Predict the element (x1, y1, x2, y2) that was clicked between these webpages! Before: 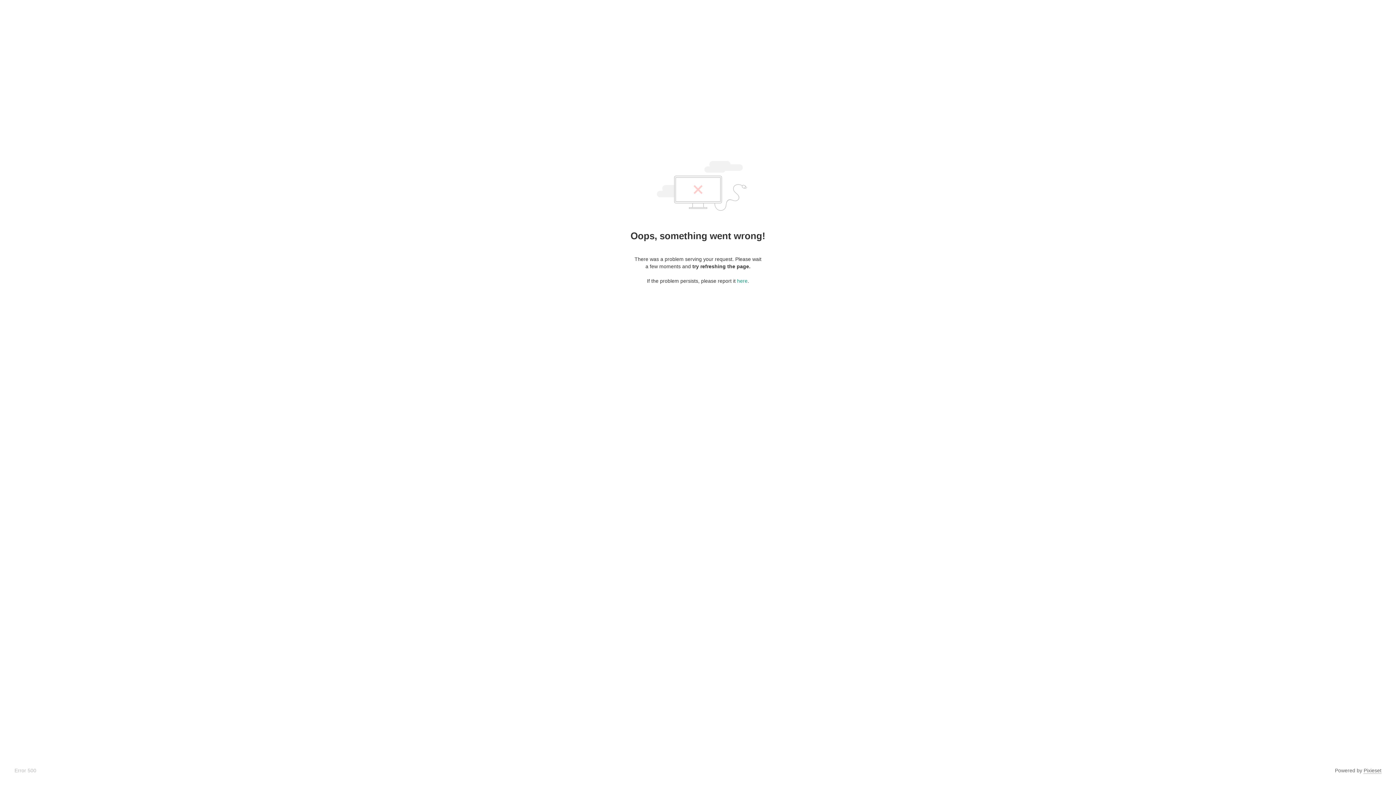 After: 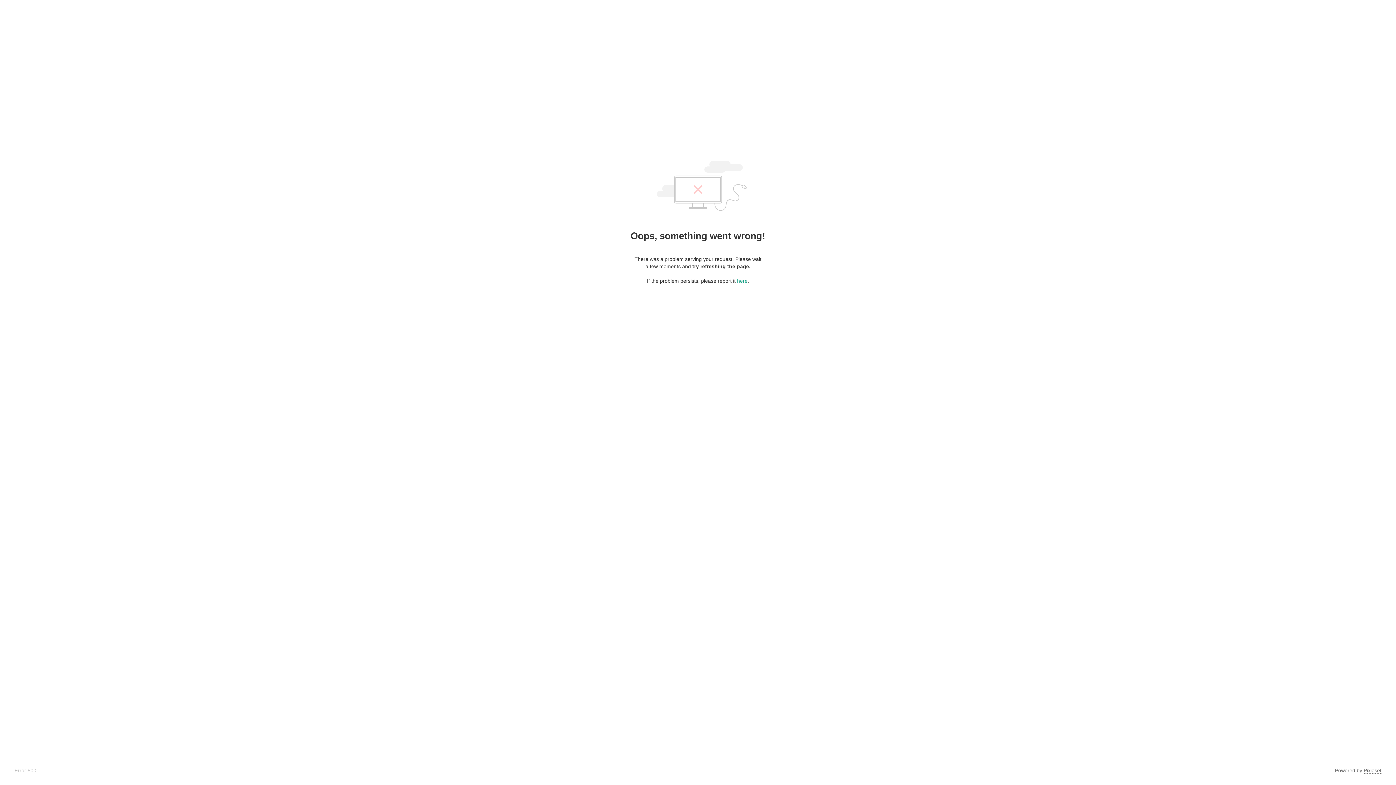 Action: bbox: (1364, 768, 1381, 774) label: Pixieset